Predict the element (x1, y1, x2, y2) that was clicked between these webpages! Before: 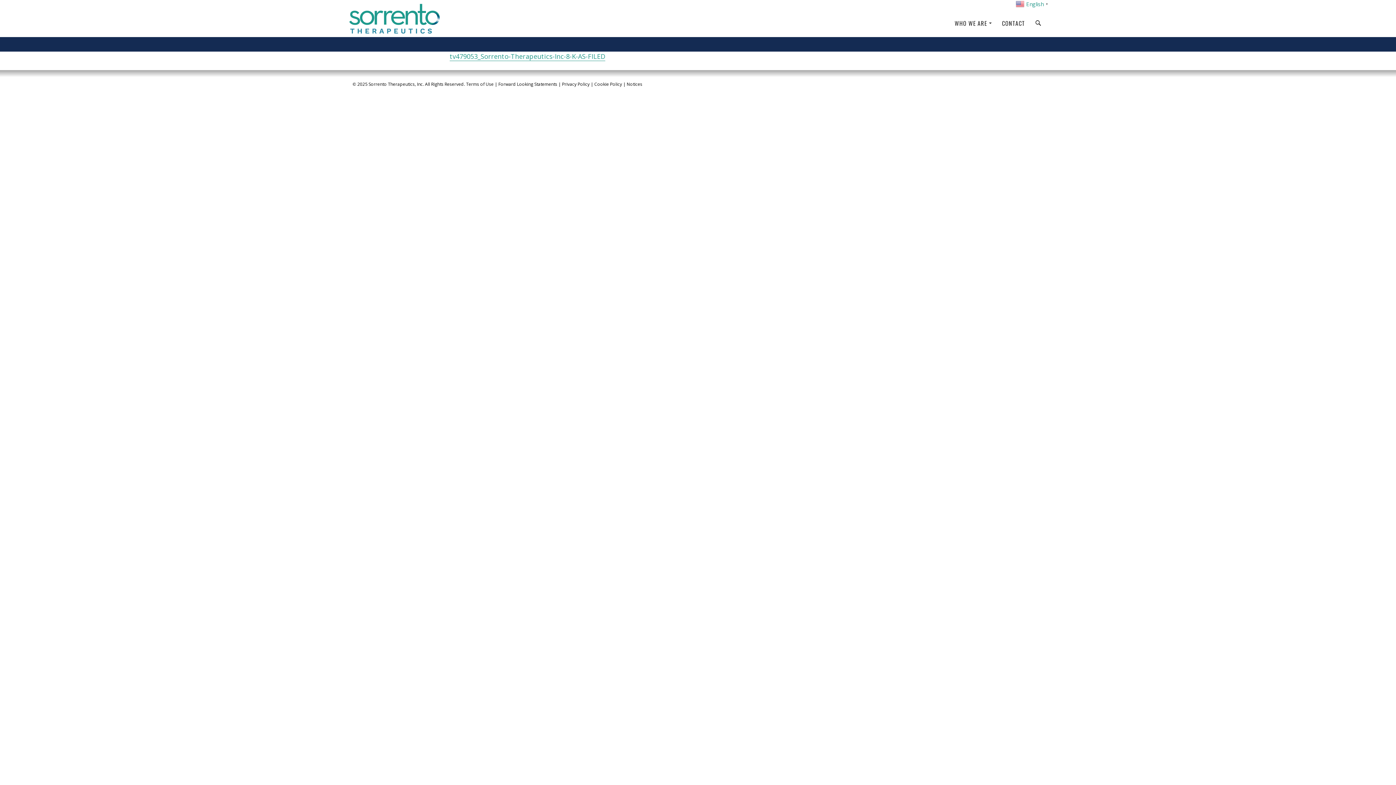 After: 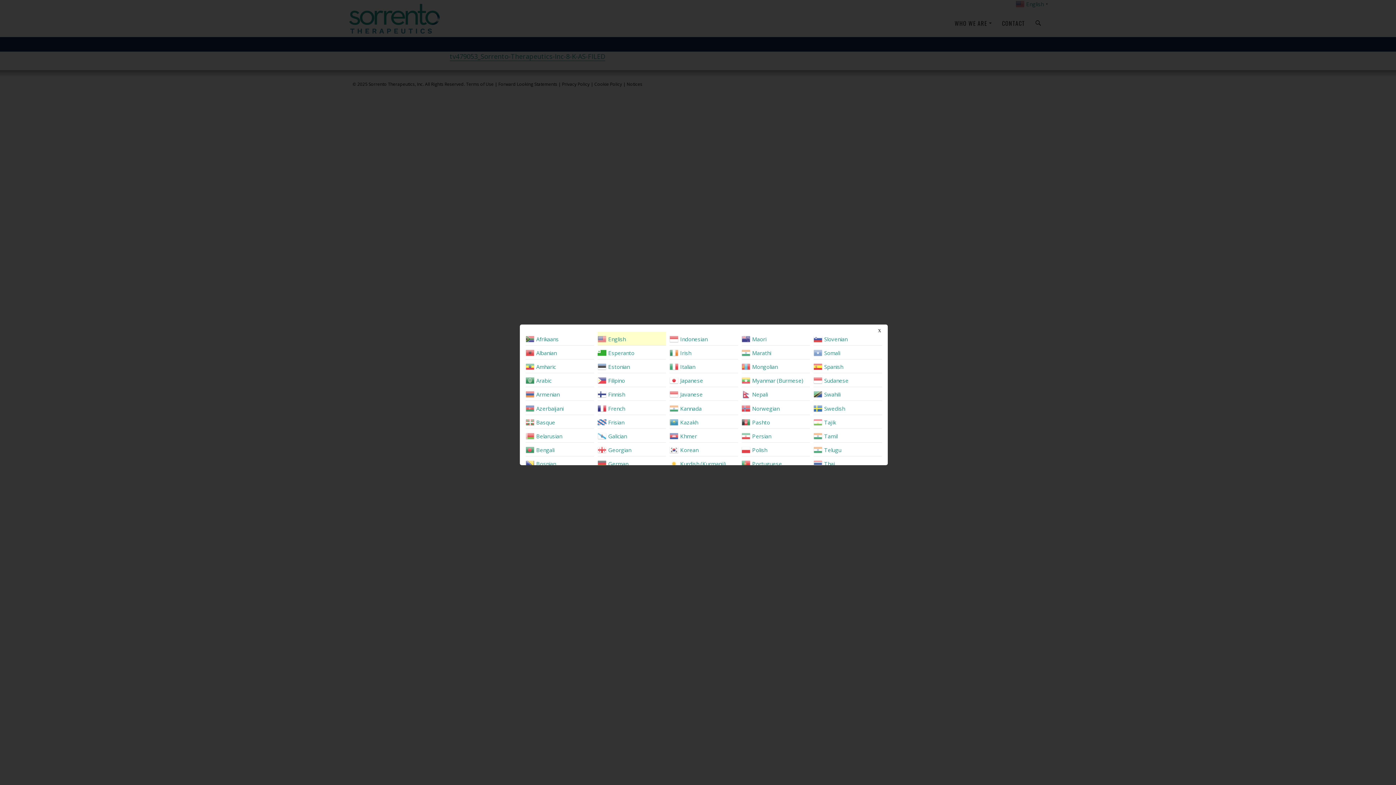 Action: bbox: (959, -1, 1050, 8) label:  English▼